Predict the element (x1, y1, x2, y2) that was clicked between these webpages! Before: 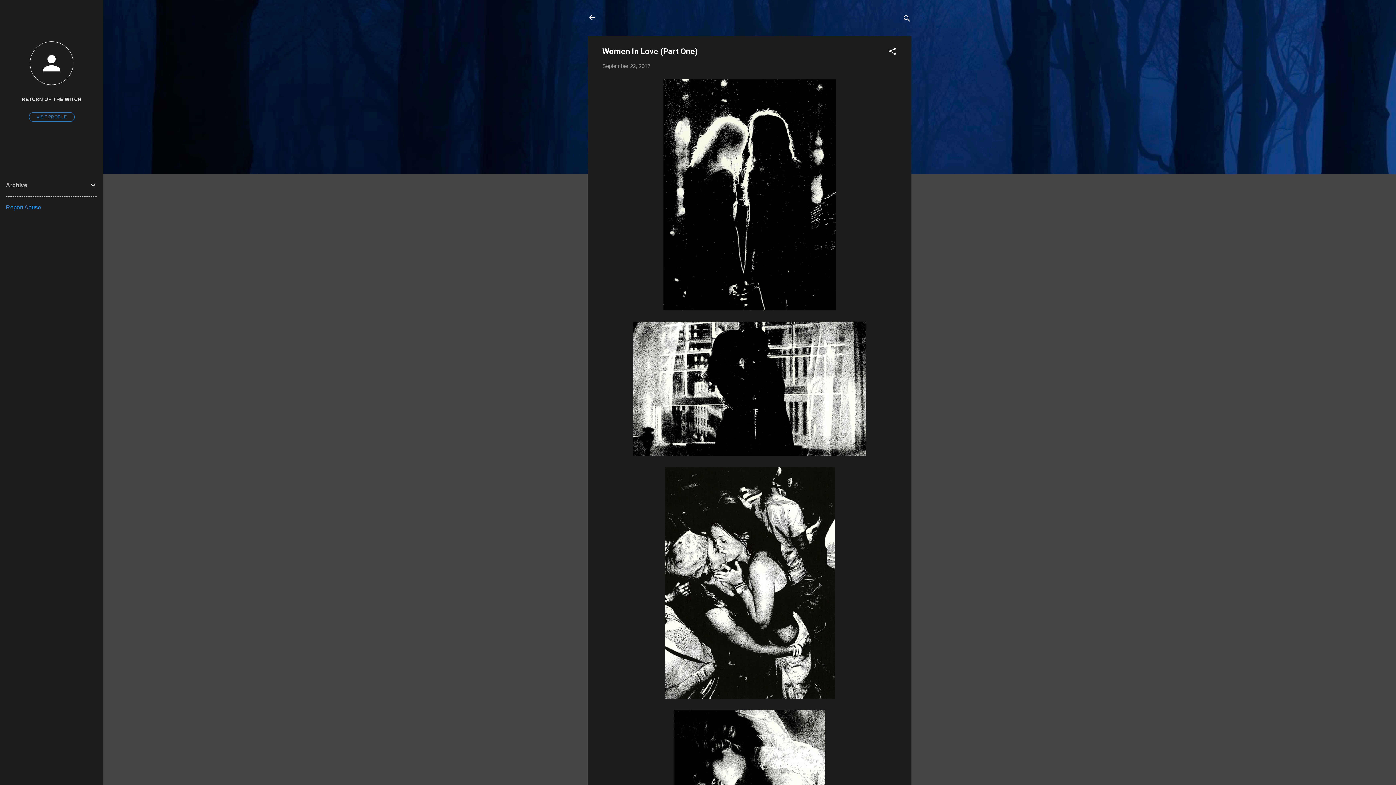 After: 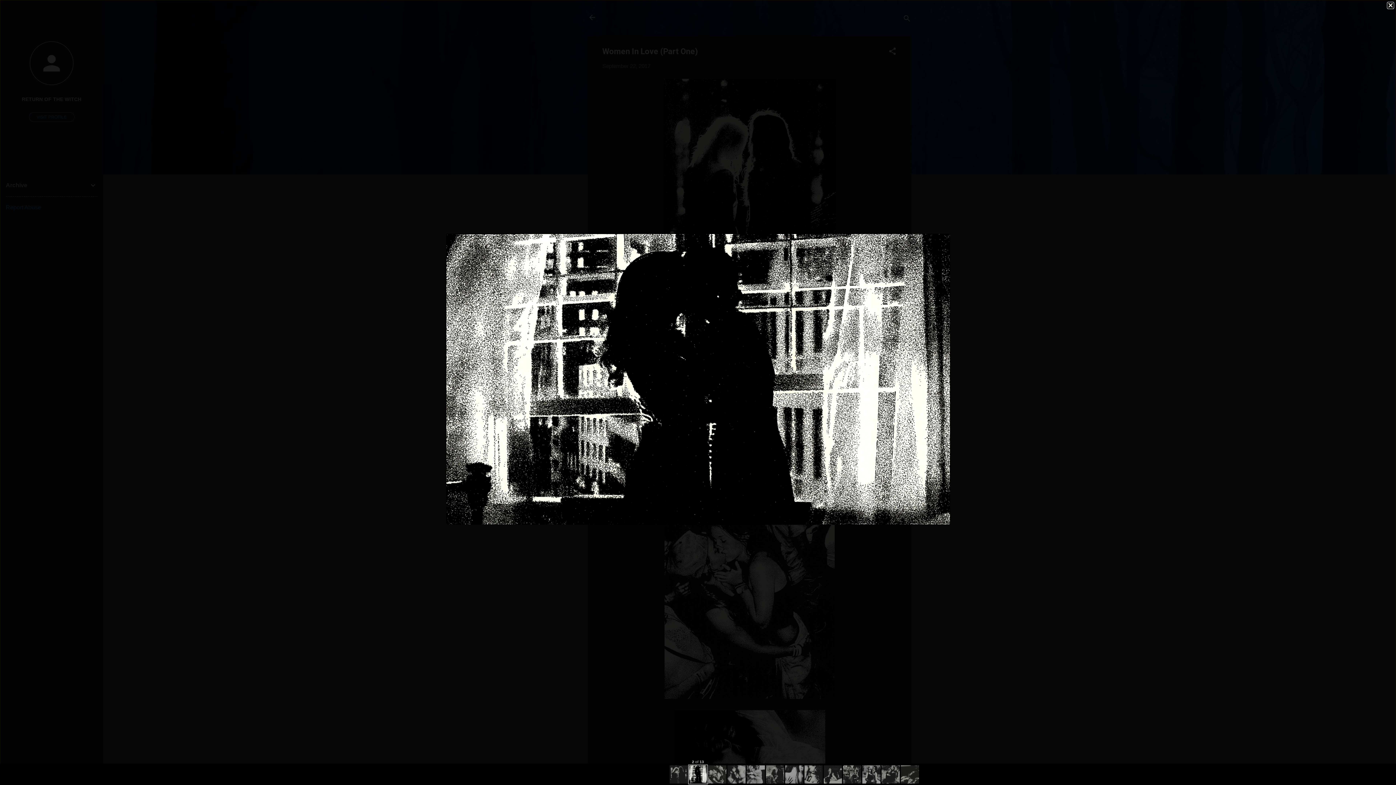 Action: bbox: (633, 321, 866, 458)